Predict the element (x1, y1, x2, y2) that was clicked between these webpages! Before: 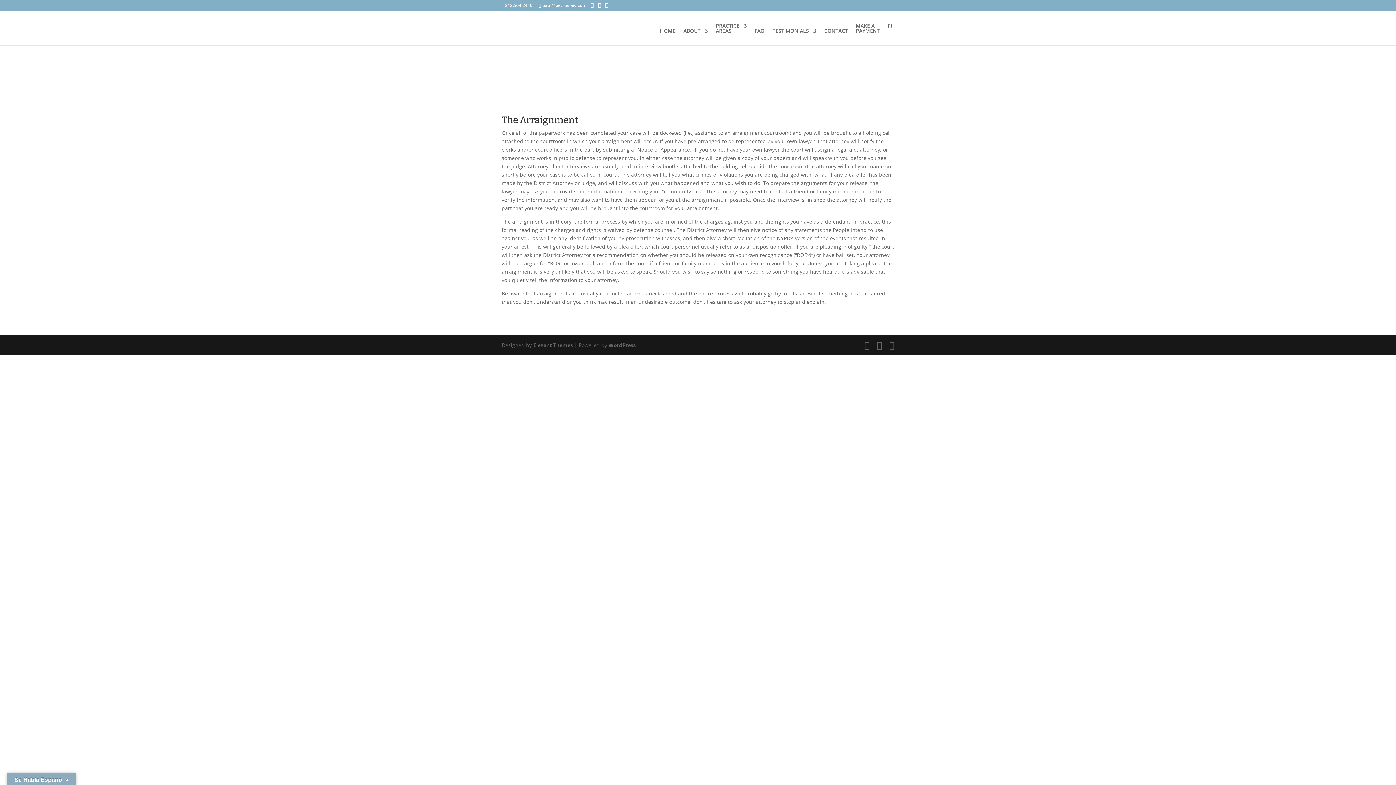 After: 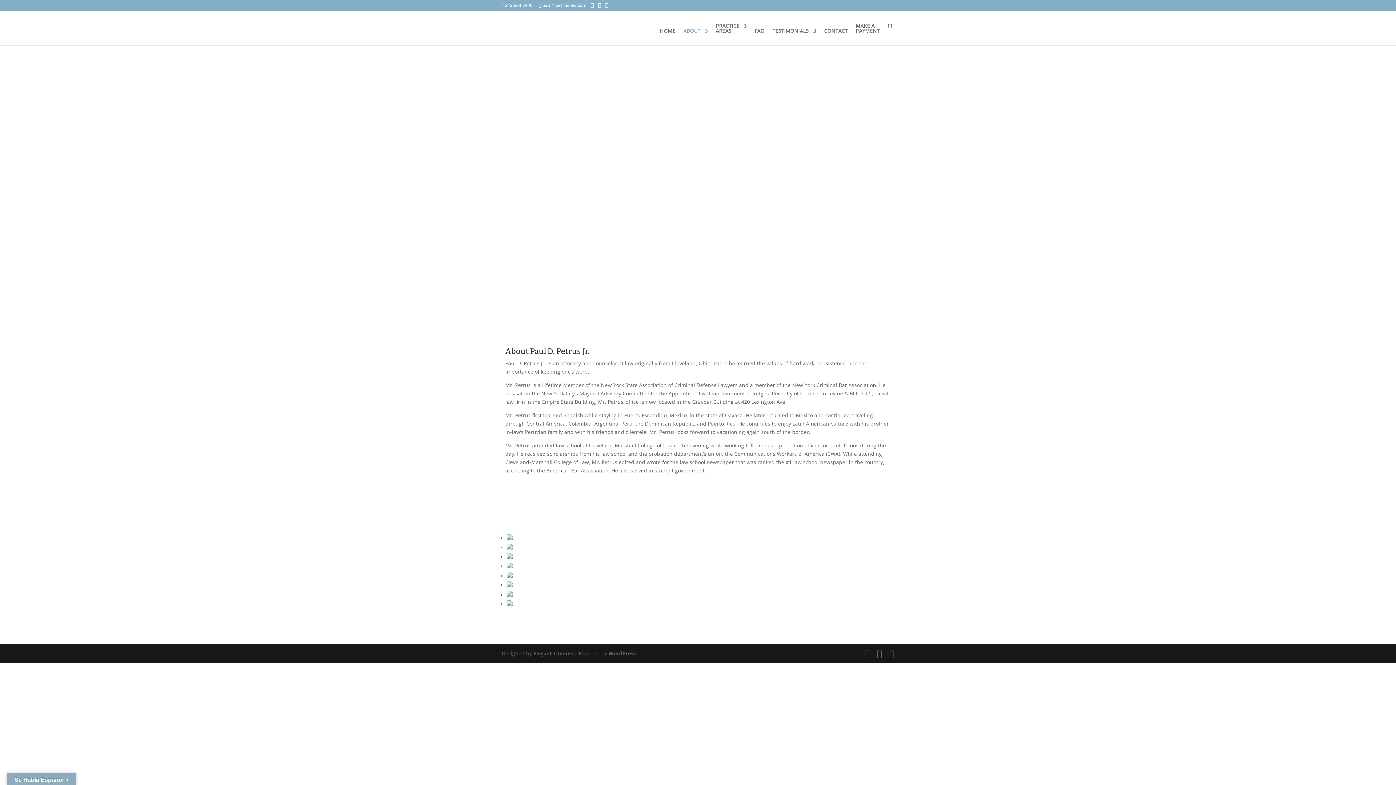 Action: label: ABOUT bbox: (683, 28, 708, 45)